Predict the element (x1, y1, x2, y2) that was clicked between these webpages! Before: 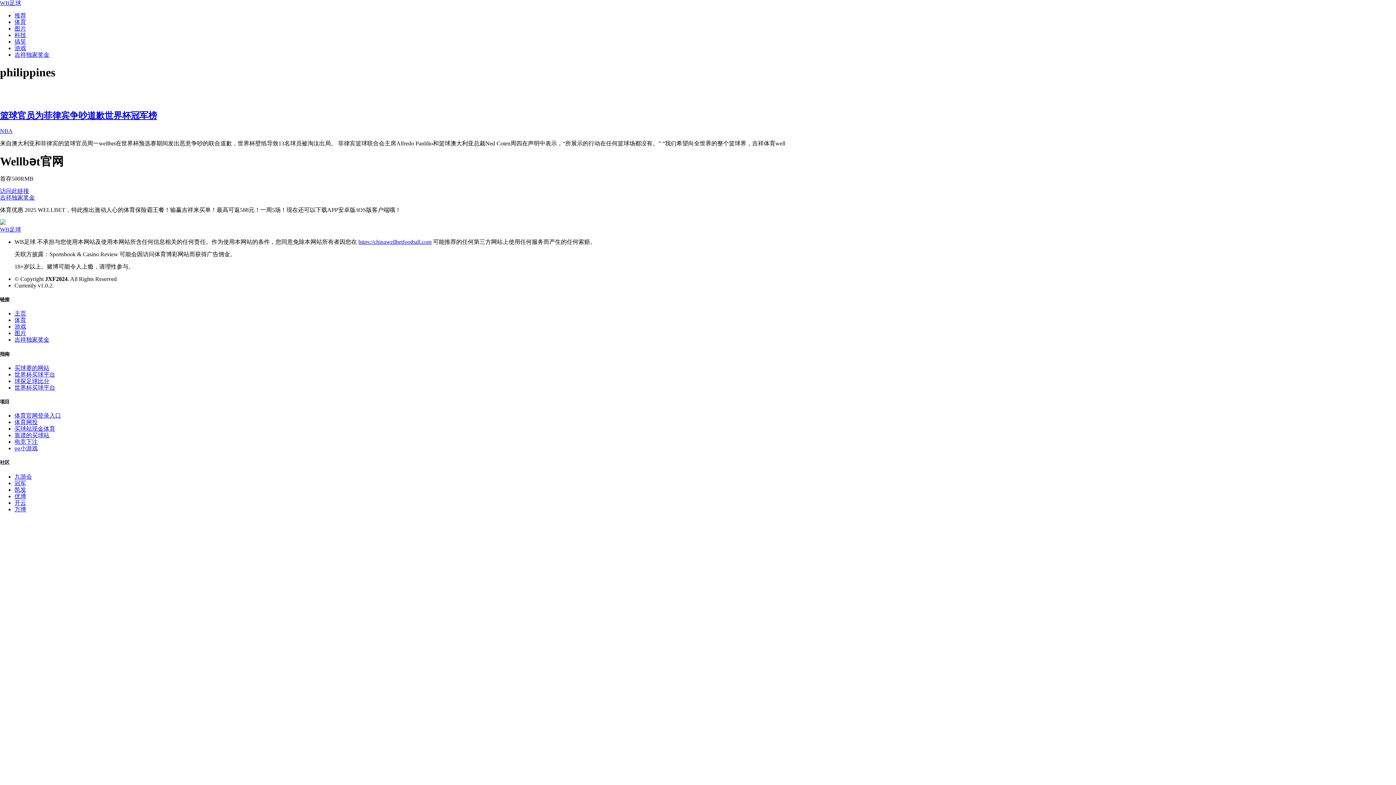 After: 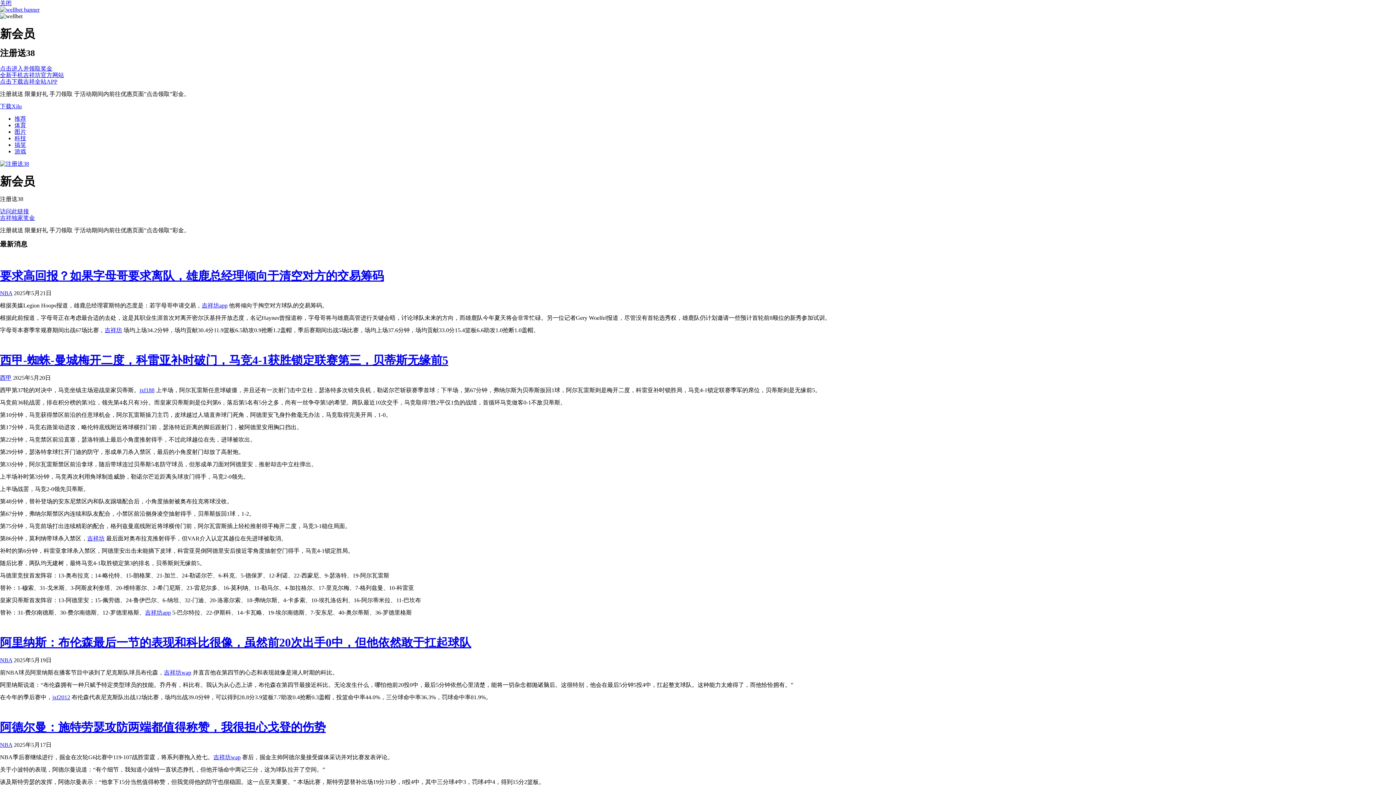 Action: bbox: (14, 371, 55, 377) label: 世界杯买球平台